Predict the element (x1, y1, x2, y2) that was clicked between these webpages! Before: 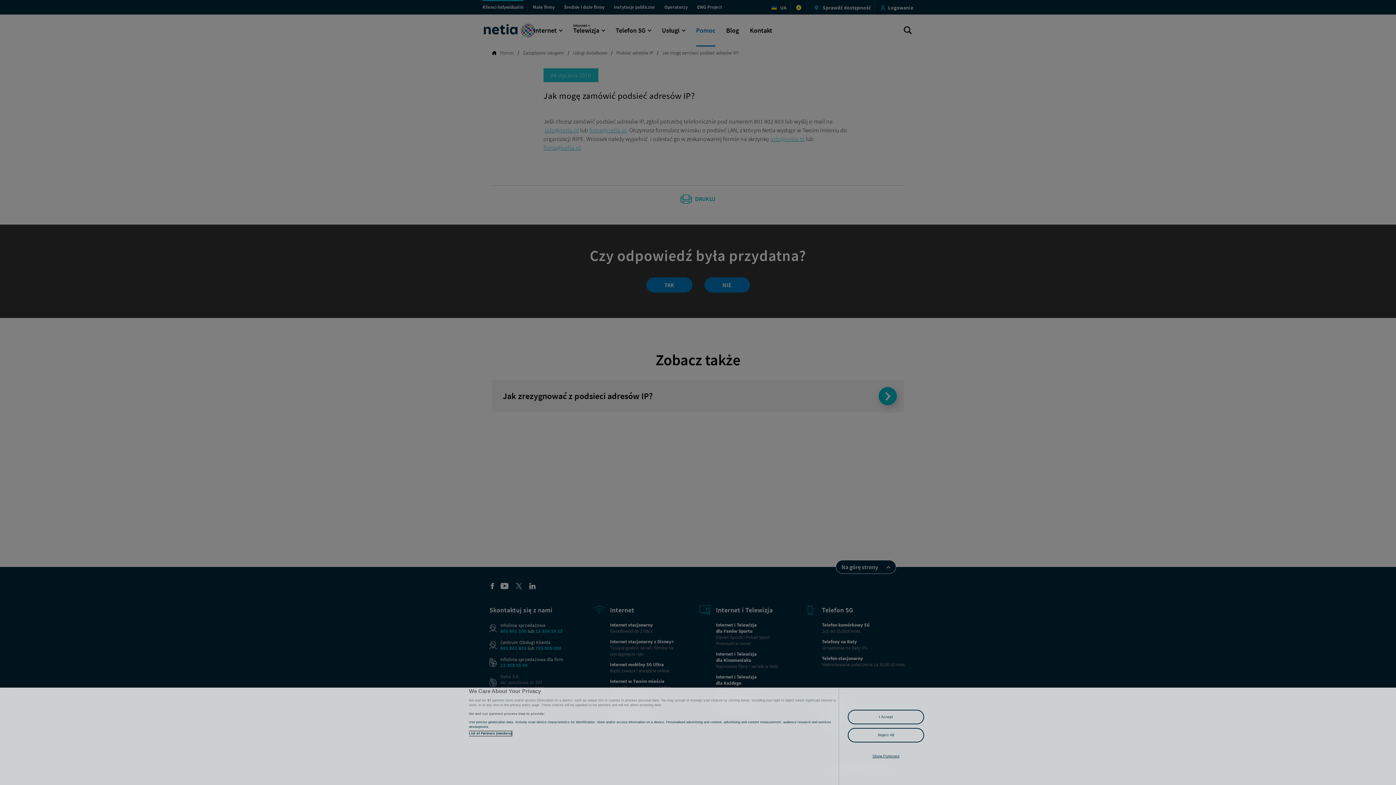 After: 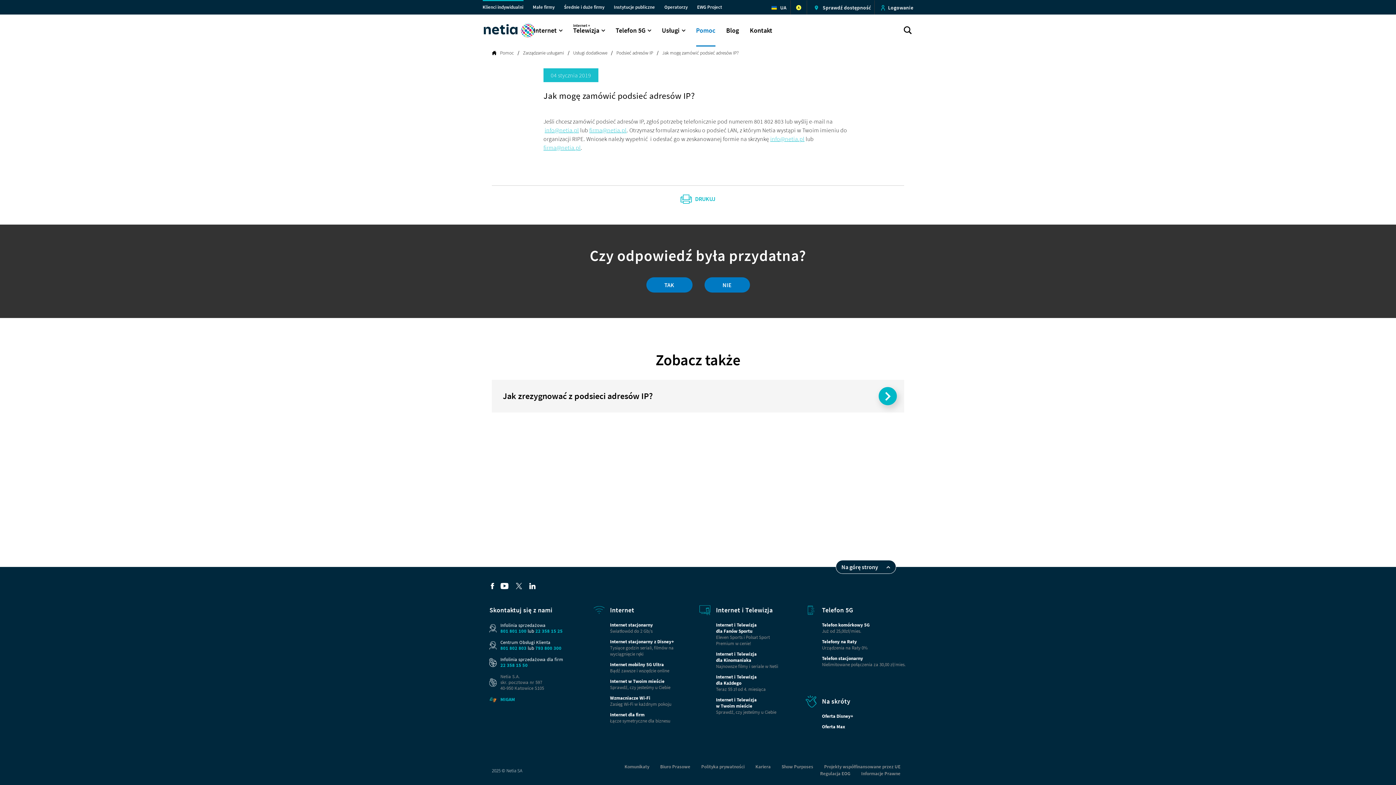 Action: bbox: (848, 710, 924, 724) label: I Accept